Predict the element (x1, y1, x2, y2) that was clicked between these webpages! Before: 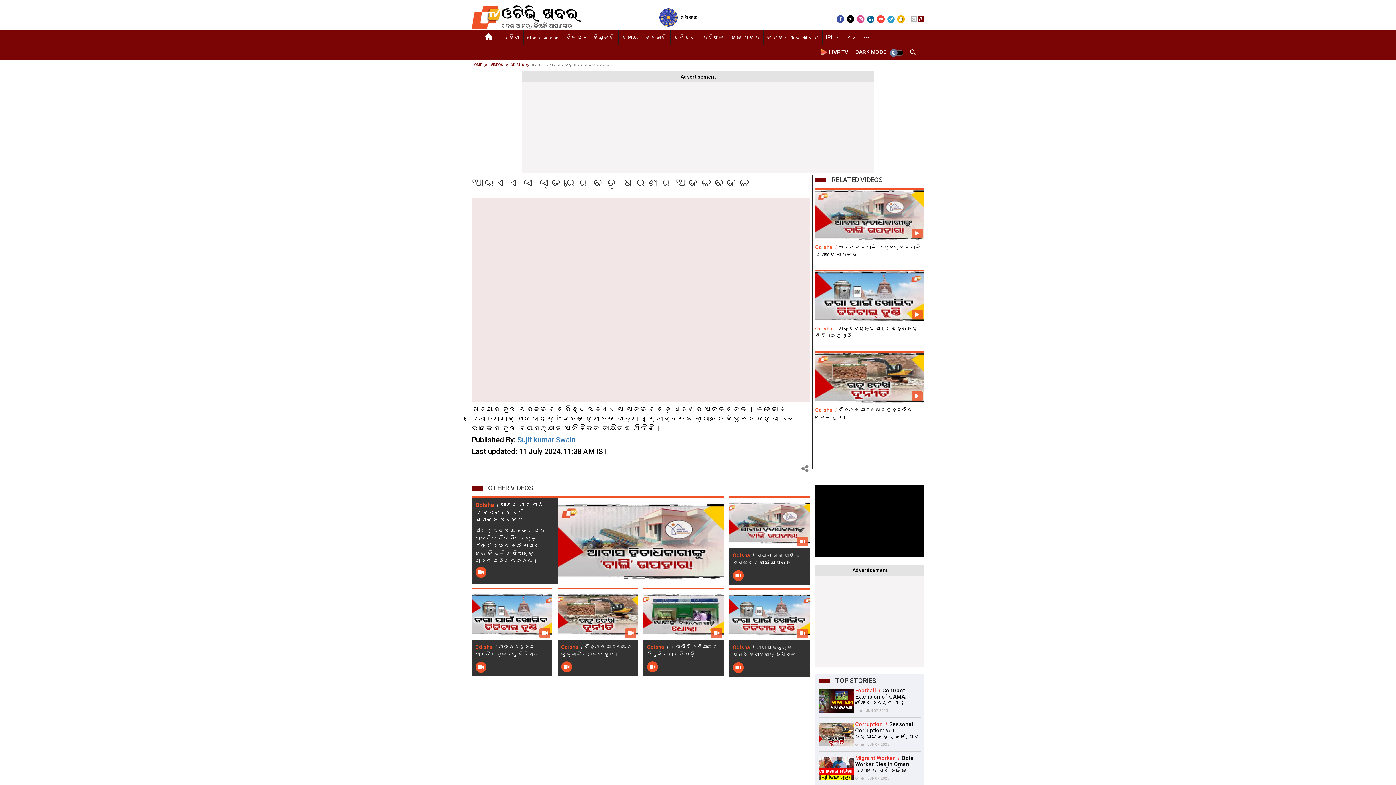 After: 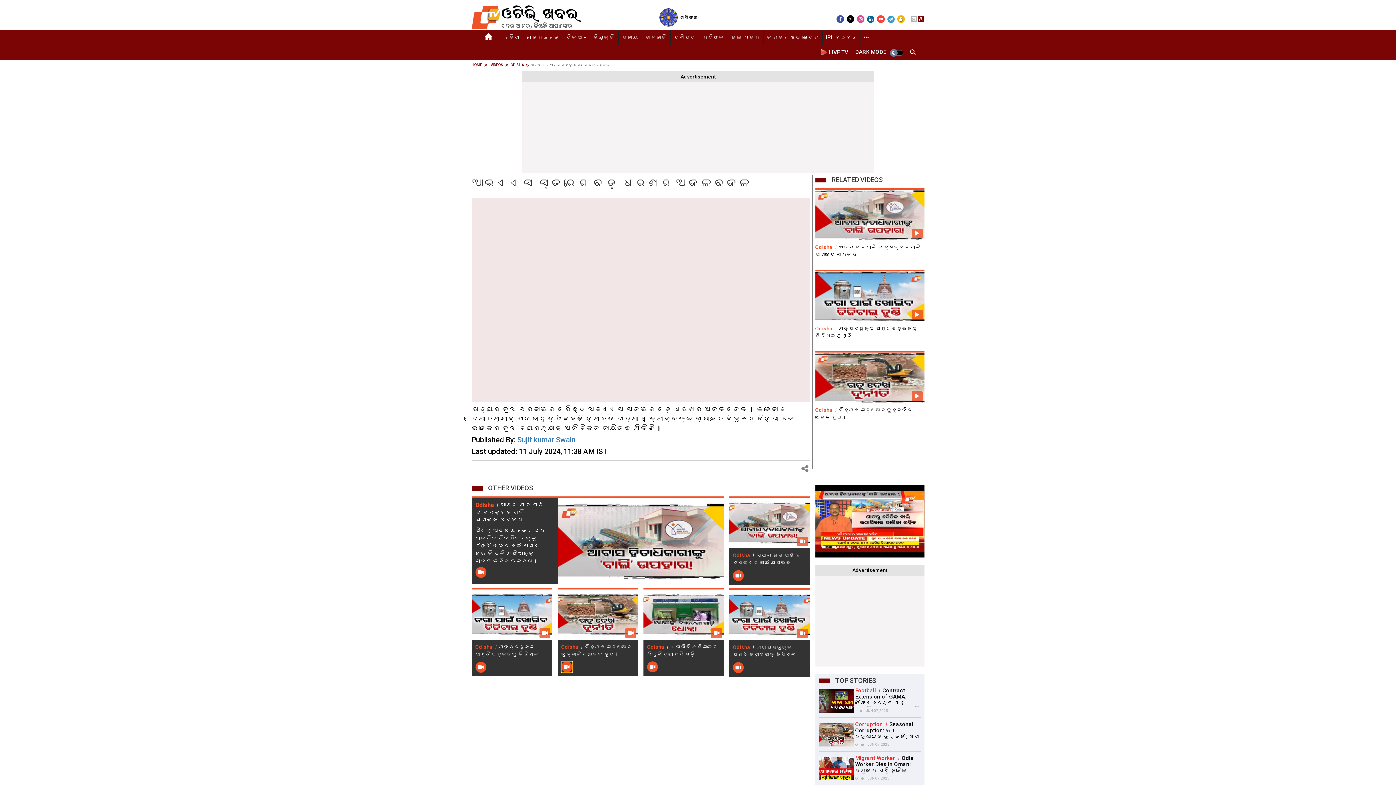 Action: bbox: (561, 661, 572, 672)